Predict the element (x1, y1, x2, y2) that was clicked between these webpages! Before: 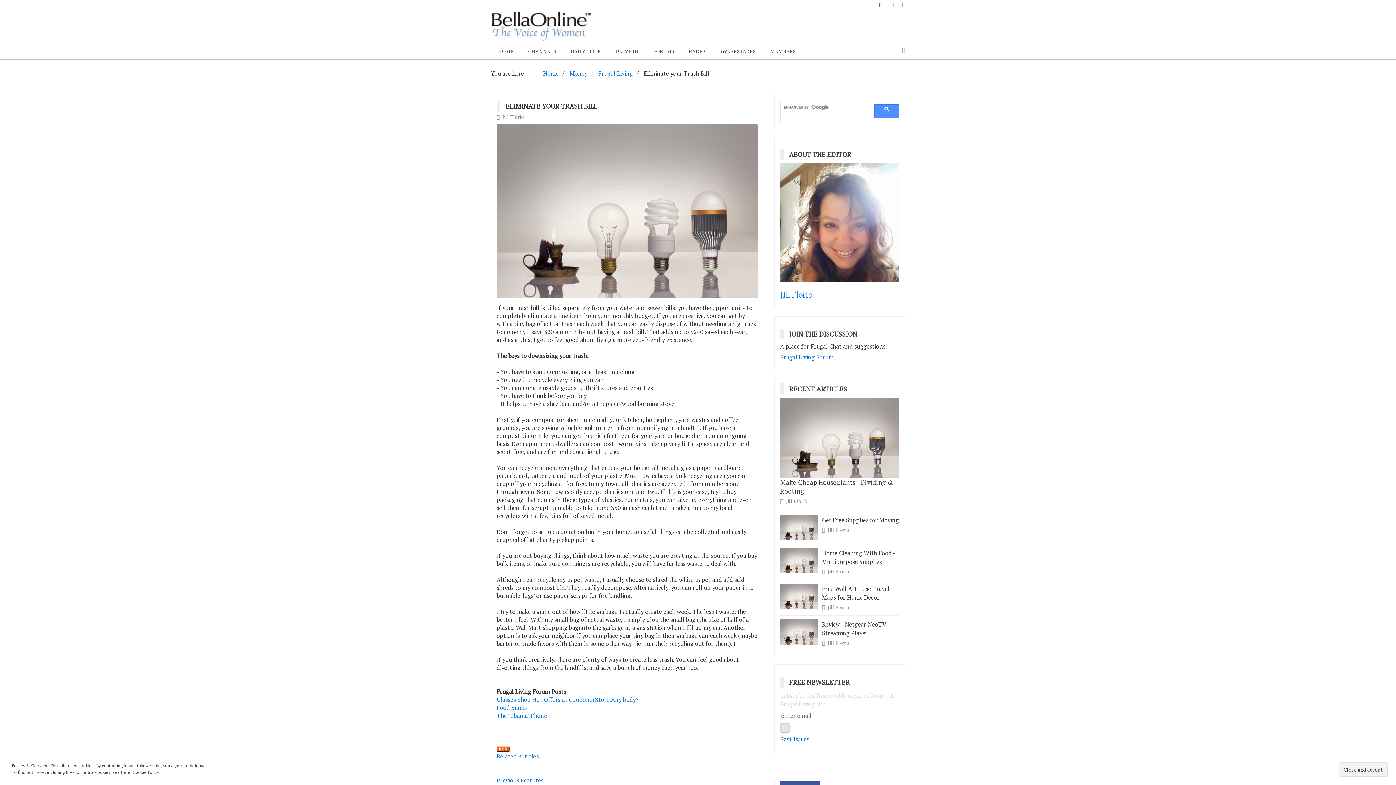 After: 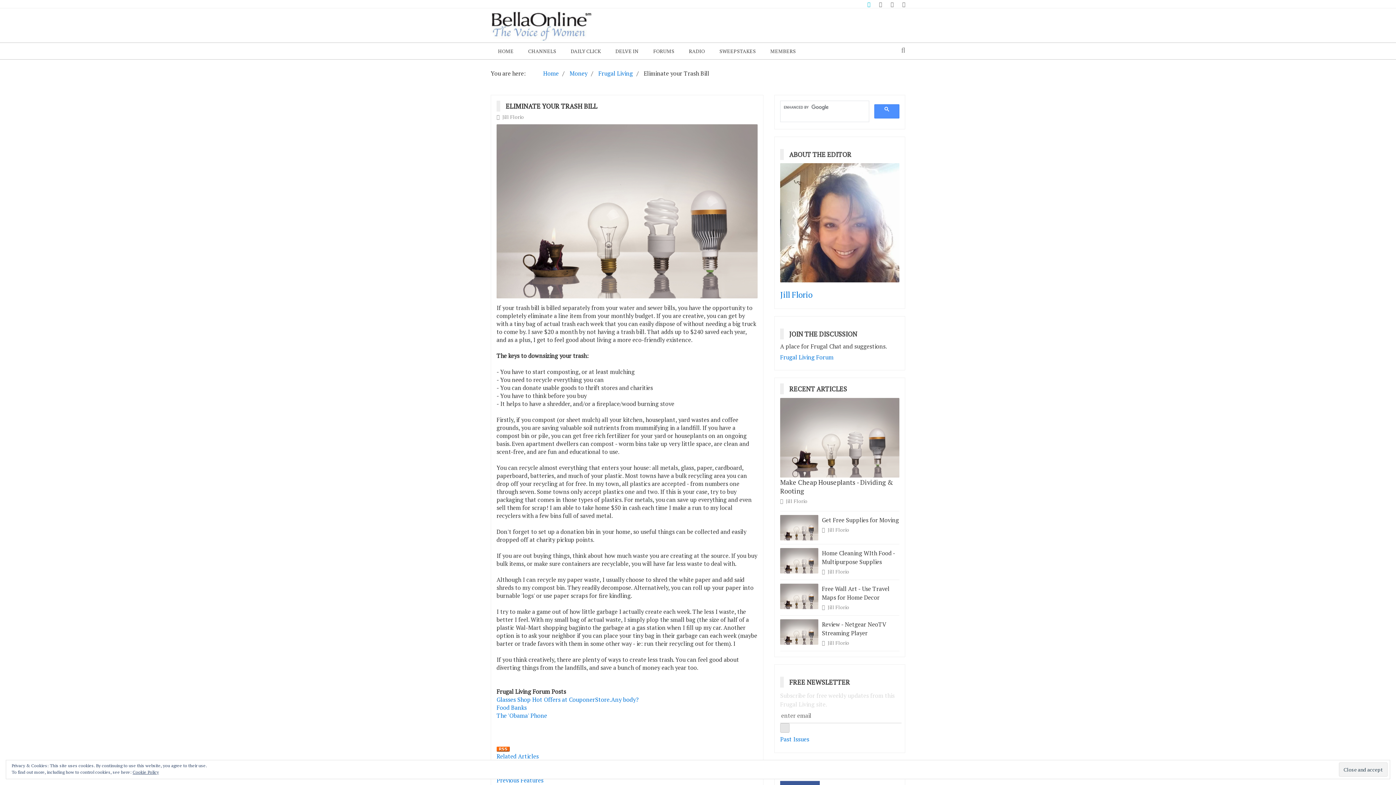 Action: bbox: (867, 0, 870, 7)